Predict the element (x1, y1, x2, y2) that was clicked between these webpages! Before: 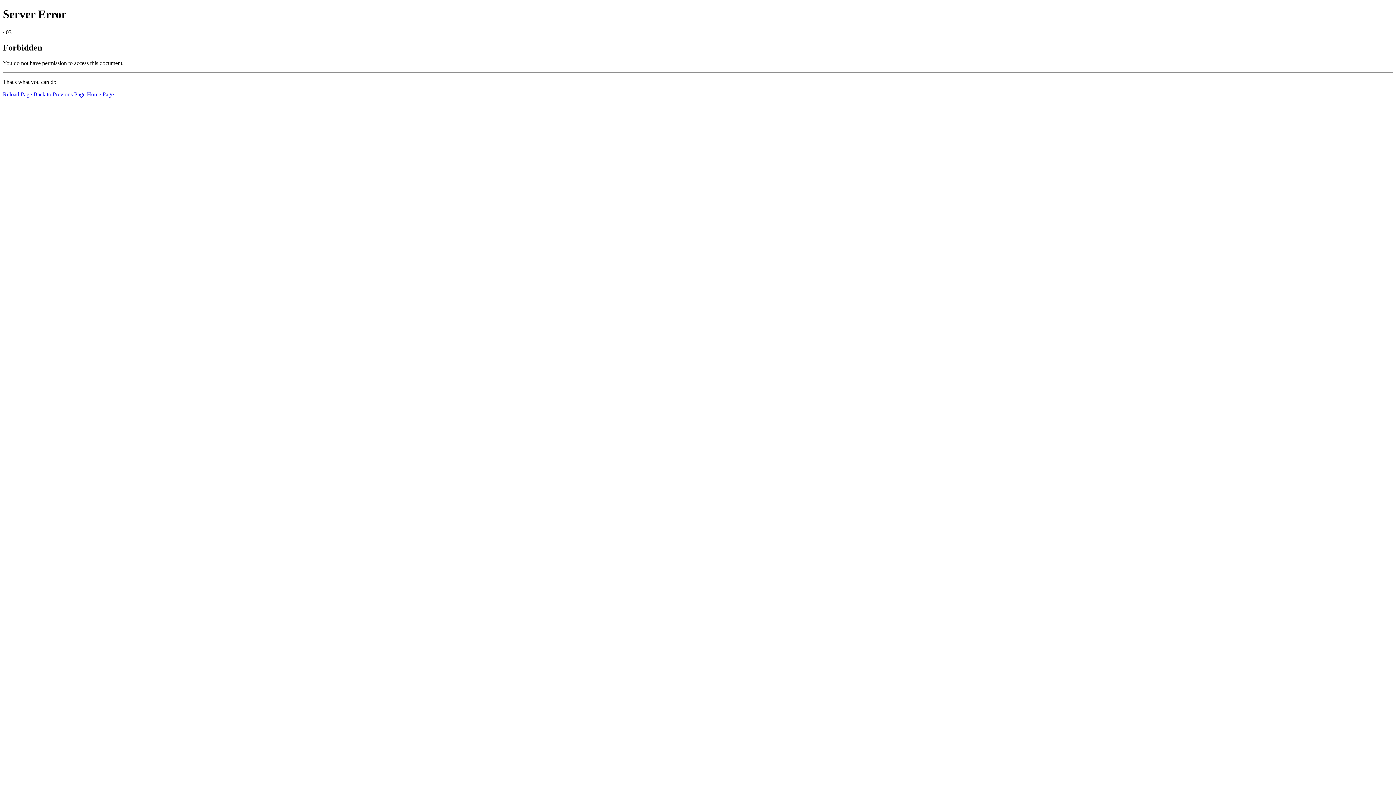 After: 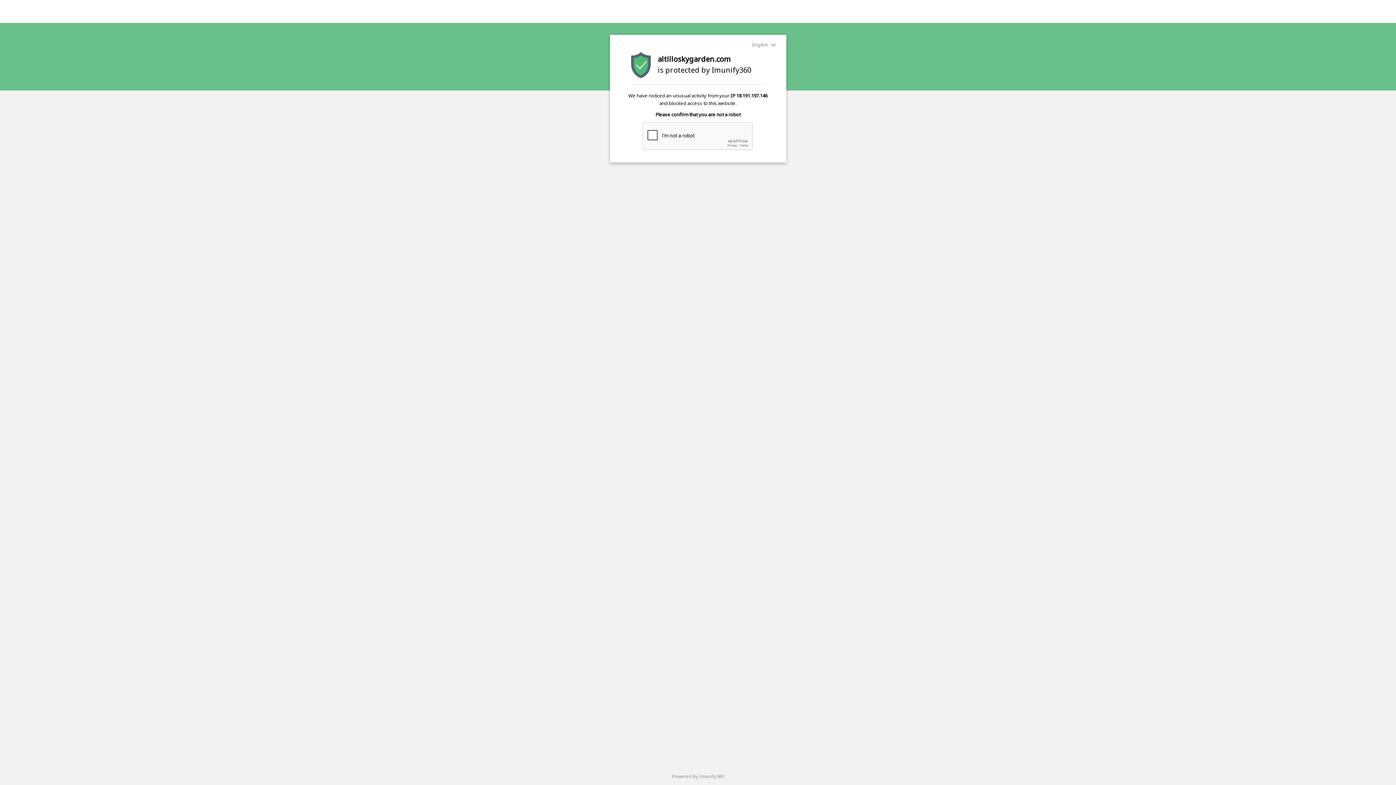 Action: bbox: (2, 91, 32, 97) label: Reload Page